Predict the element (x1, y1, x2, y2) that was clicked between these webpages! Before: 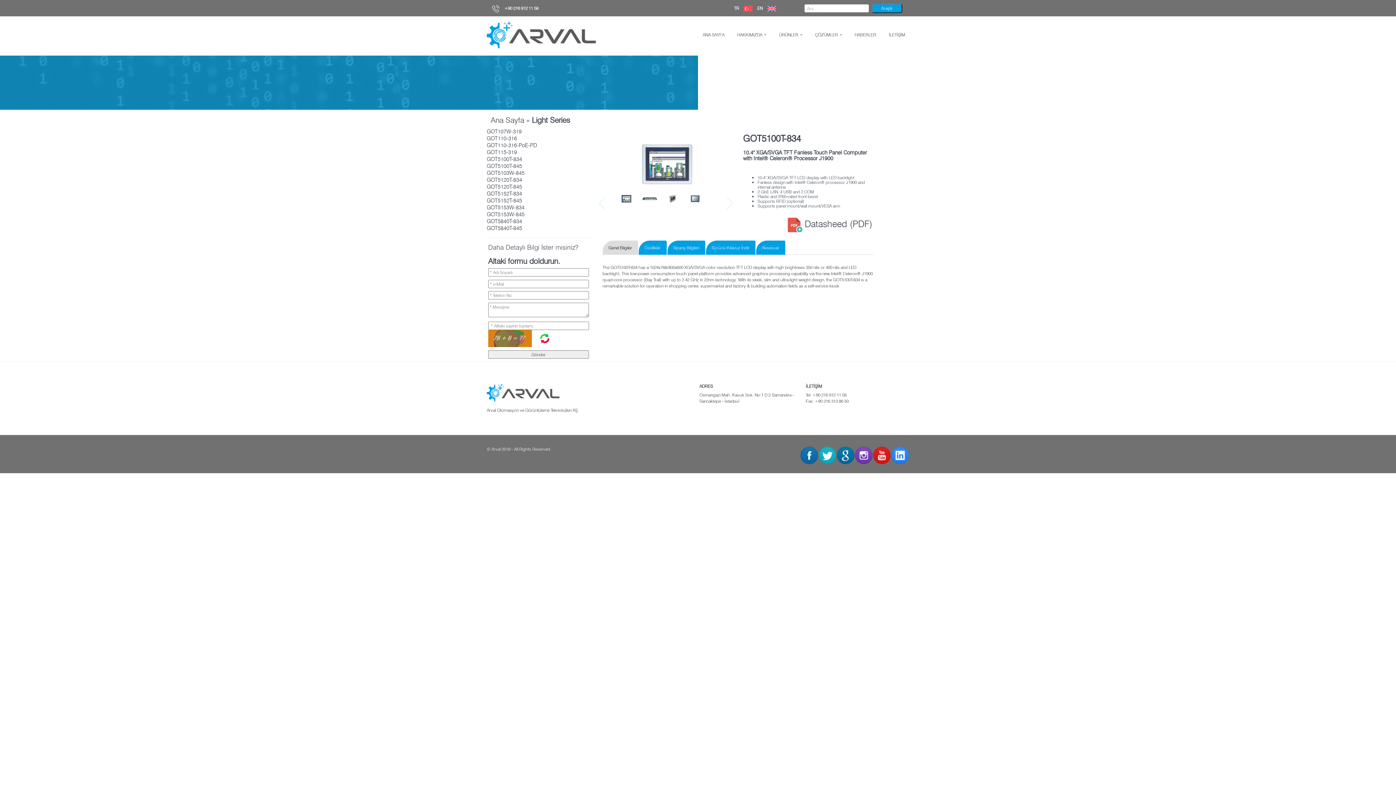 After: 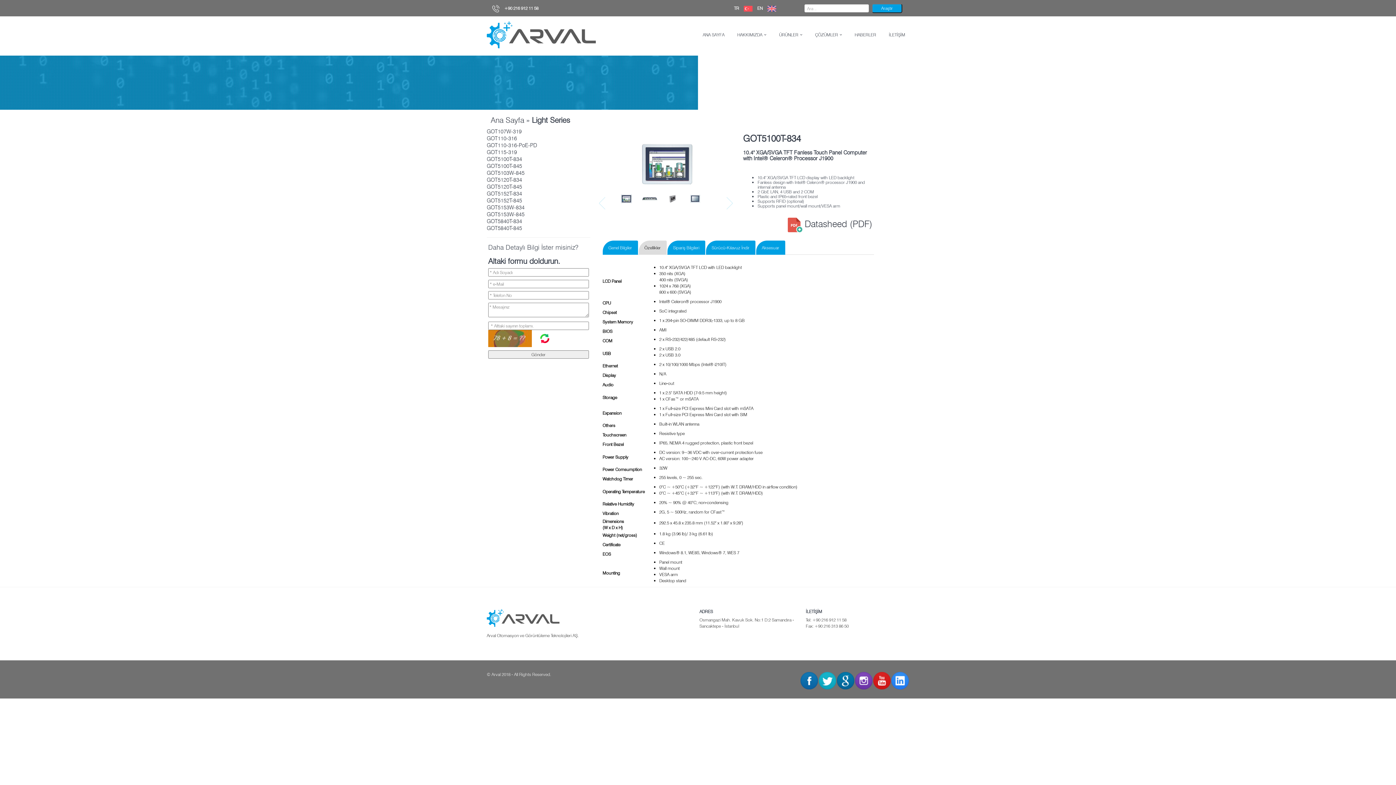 Action: label: Özellikler bbox: (638, 240, 666, 254)